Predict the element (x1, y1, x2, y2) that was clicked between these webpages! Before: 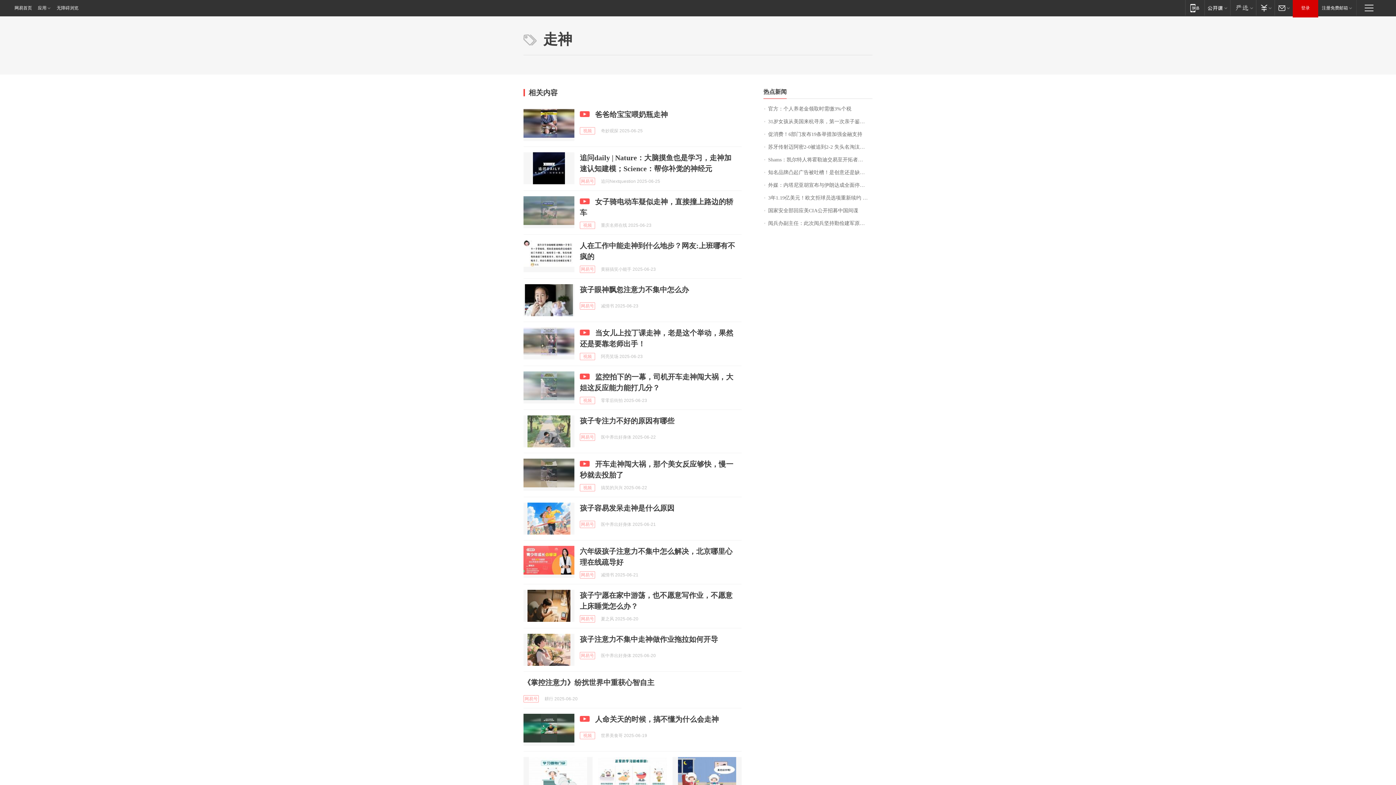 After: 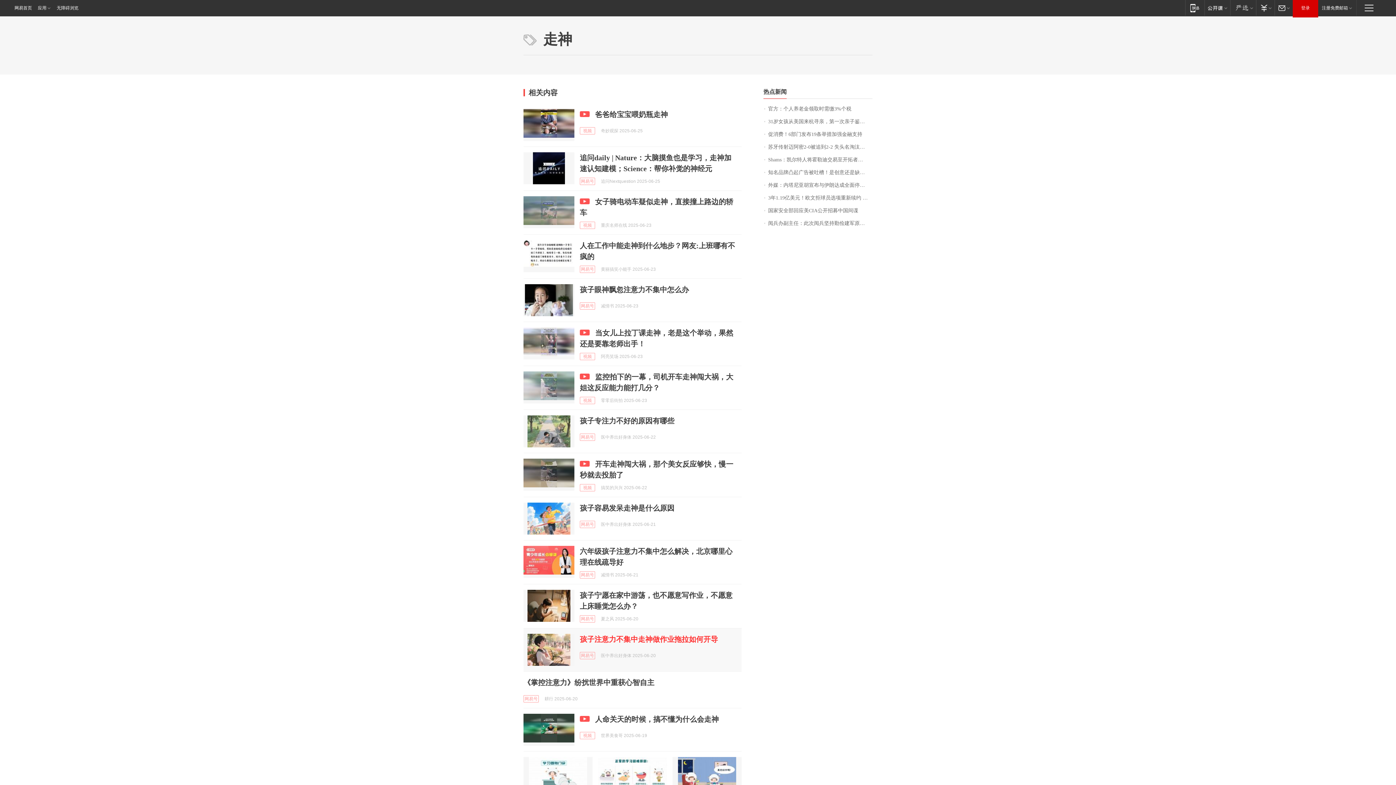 Action: label: 孩子注意力不集中走神做作业拖拉如何开导 bbox: (580, 635, 718, 643)